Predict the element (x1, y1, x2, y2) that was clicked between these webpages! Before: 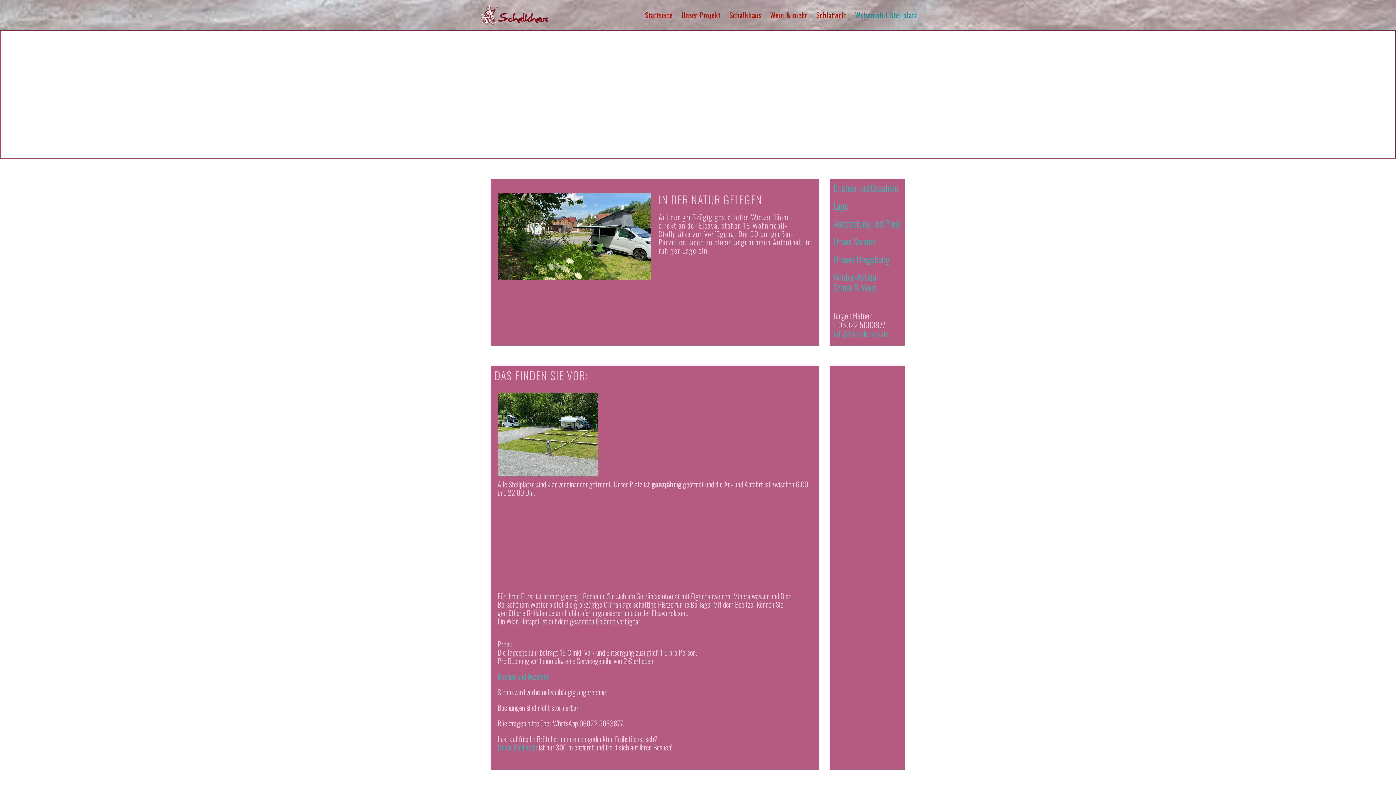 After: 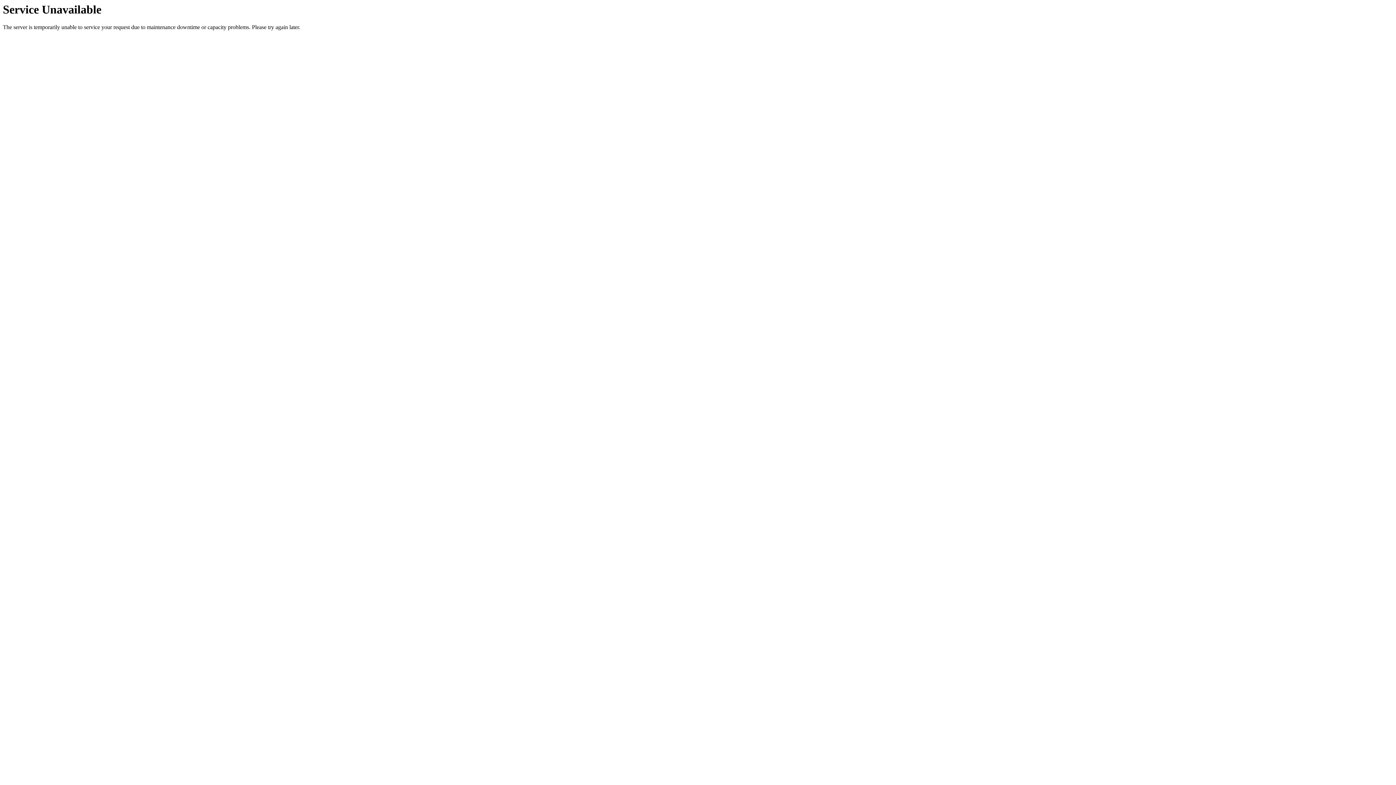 Action: bbox: (640, 0, 677, 30) label: Startseite